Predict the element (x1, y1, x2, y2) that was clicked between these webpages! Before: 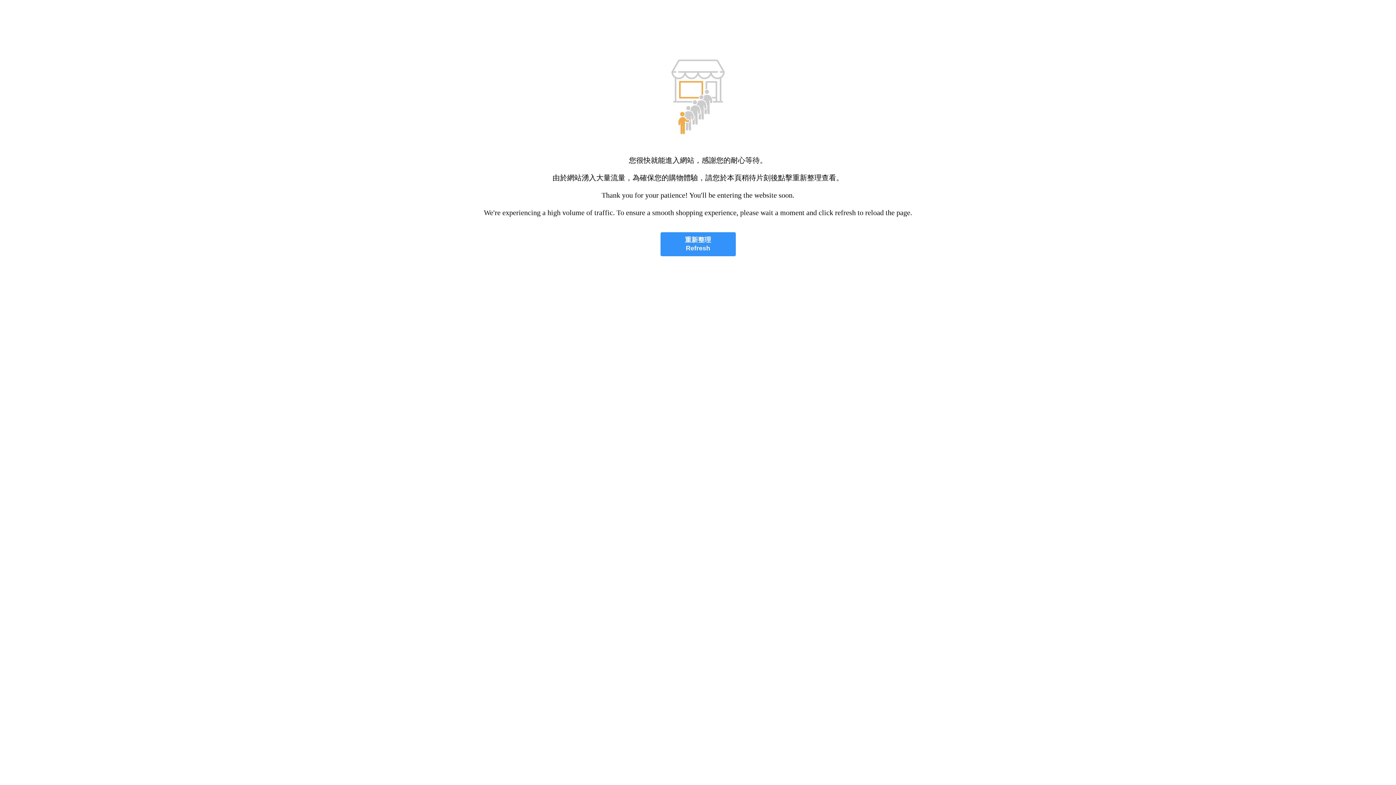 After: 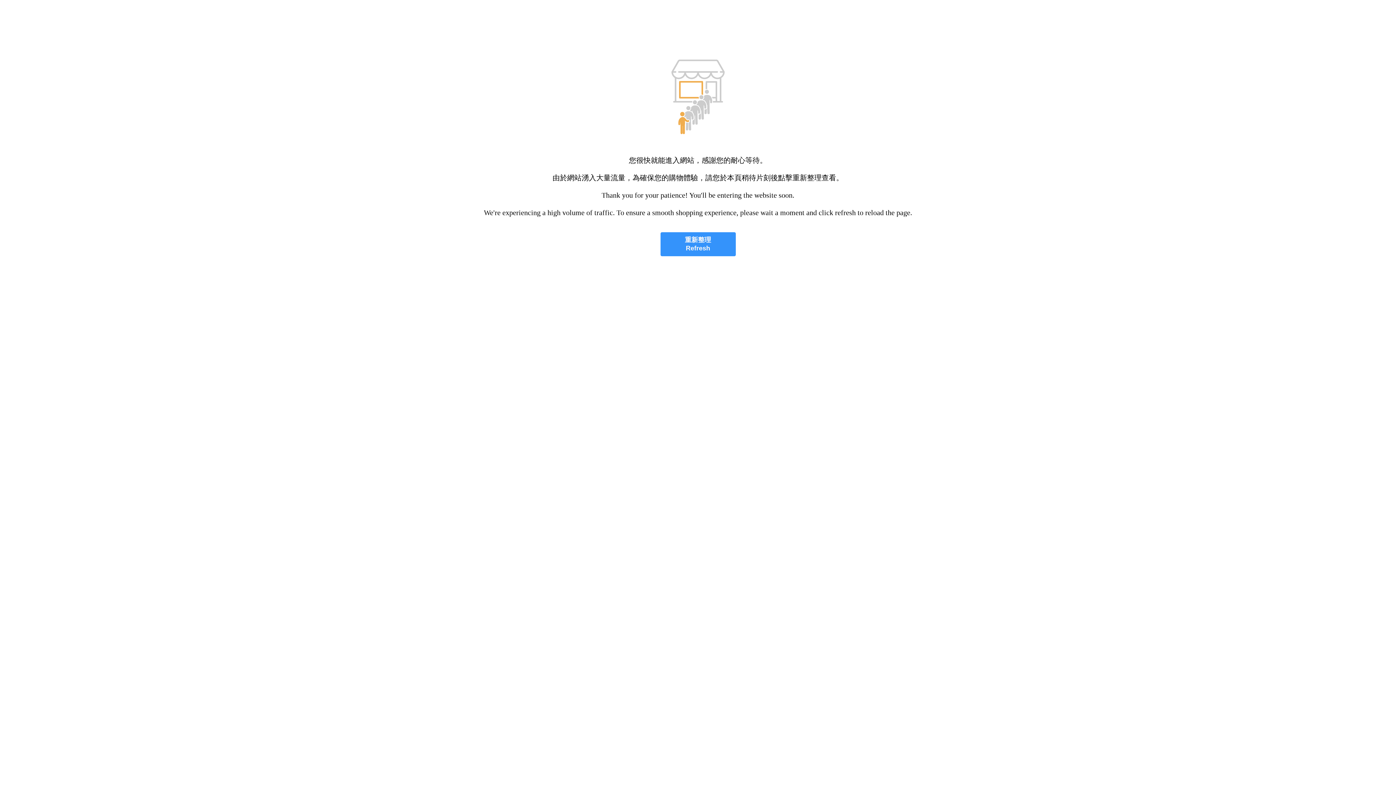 Action: bbox: (660, 232, 735, 256) label: 重新整理
Refresh